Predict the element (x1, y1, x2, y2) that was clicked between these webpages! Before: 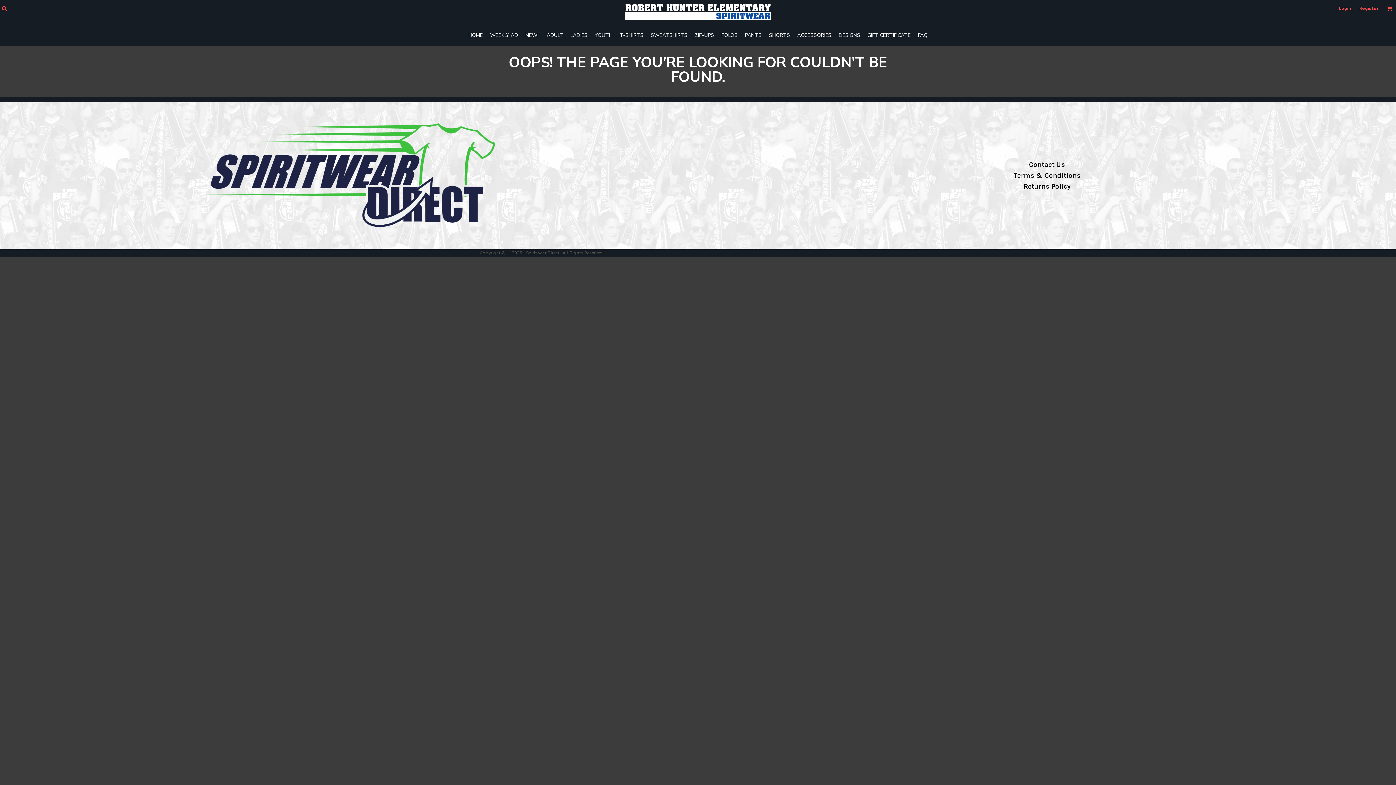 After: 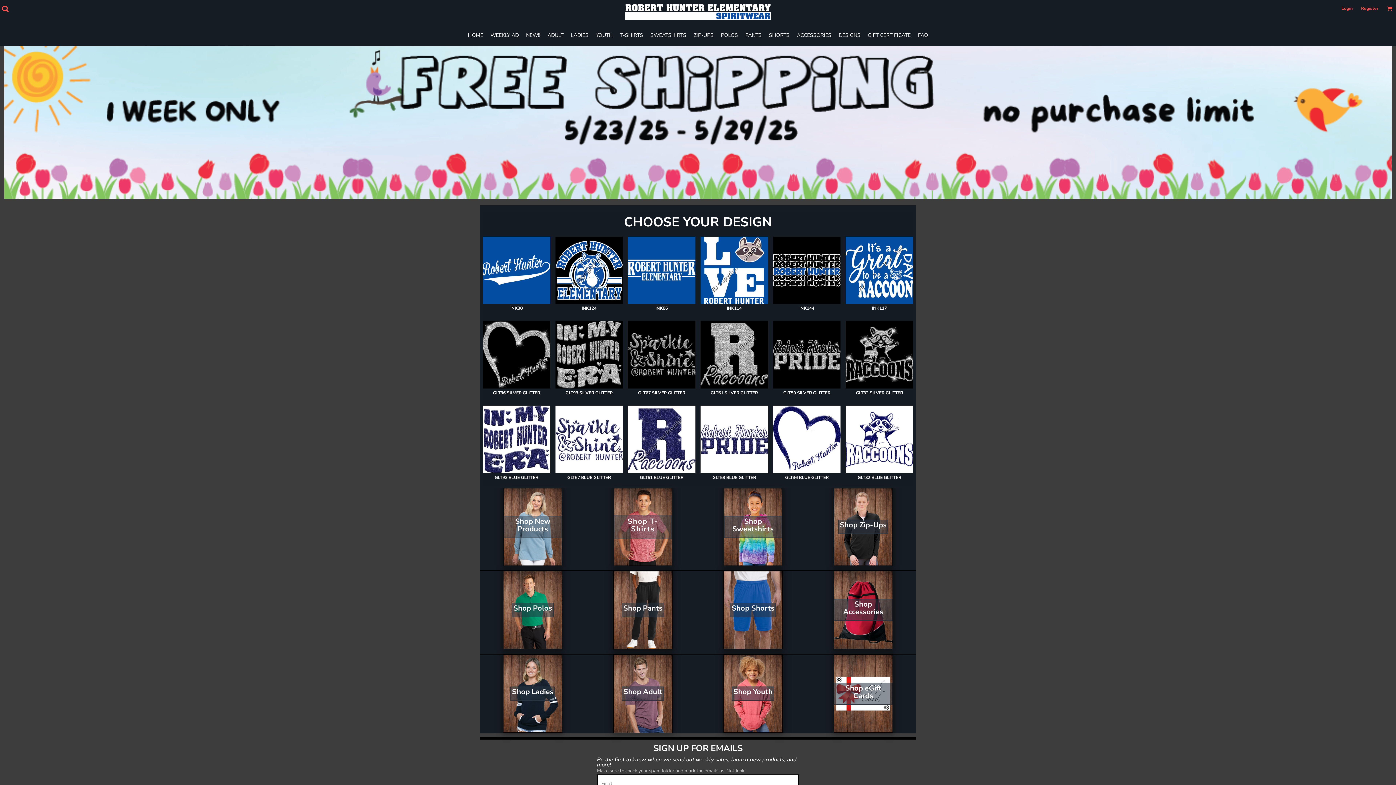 Action: label: HOME bbox: (468, 31, 482, 38)